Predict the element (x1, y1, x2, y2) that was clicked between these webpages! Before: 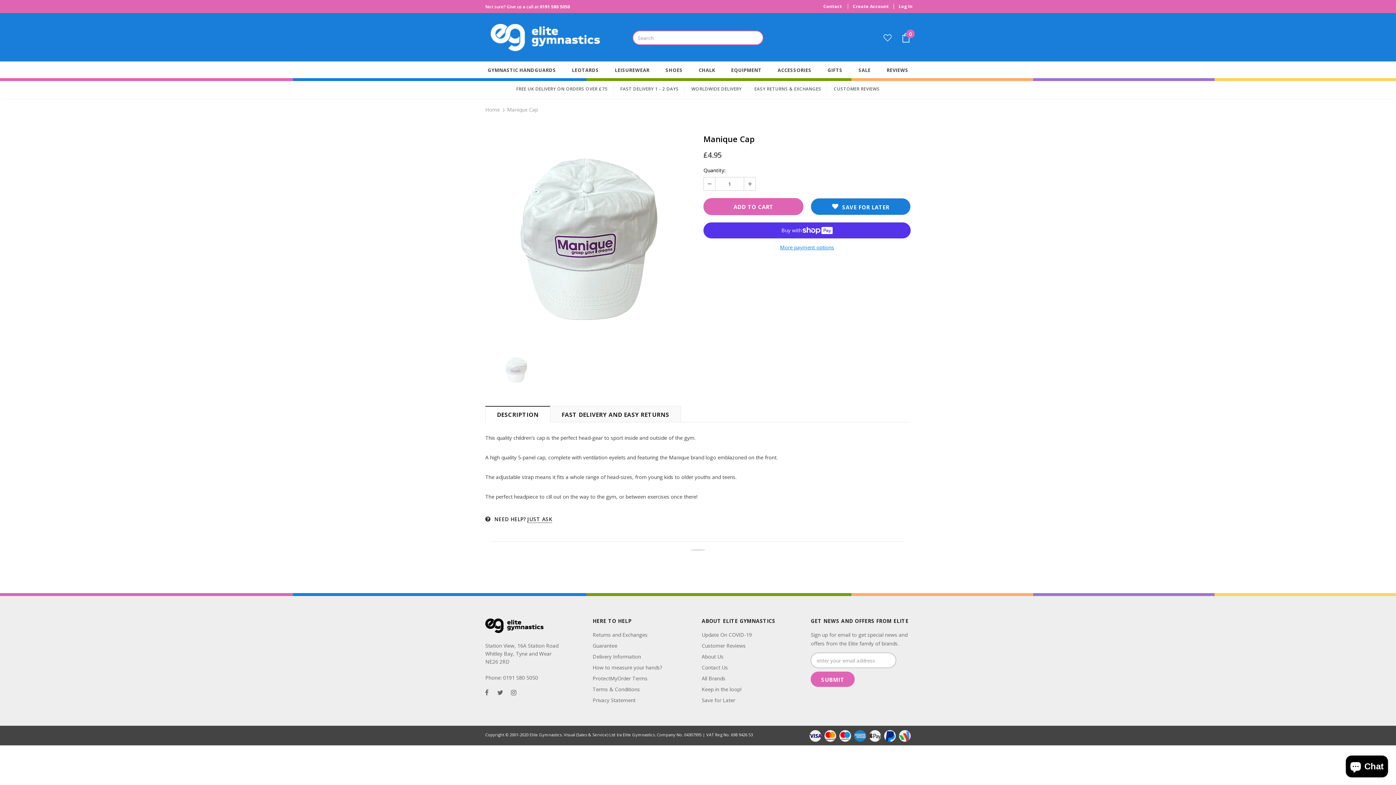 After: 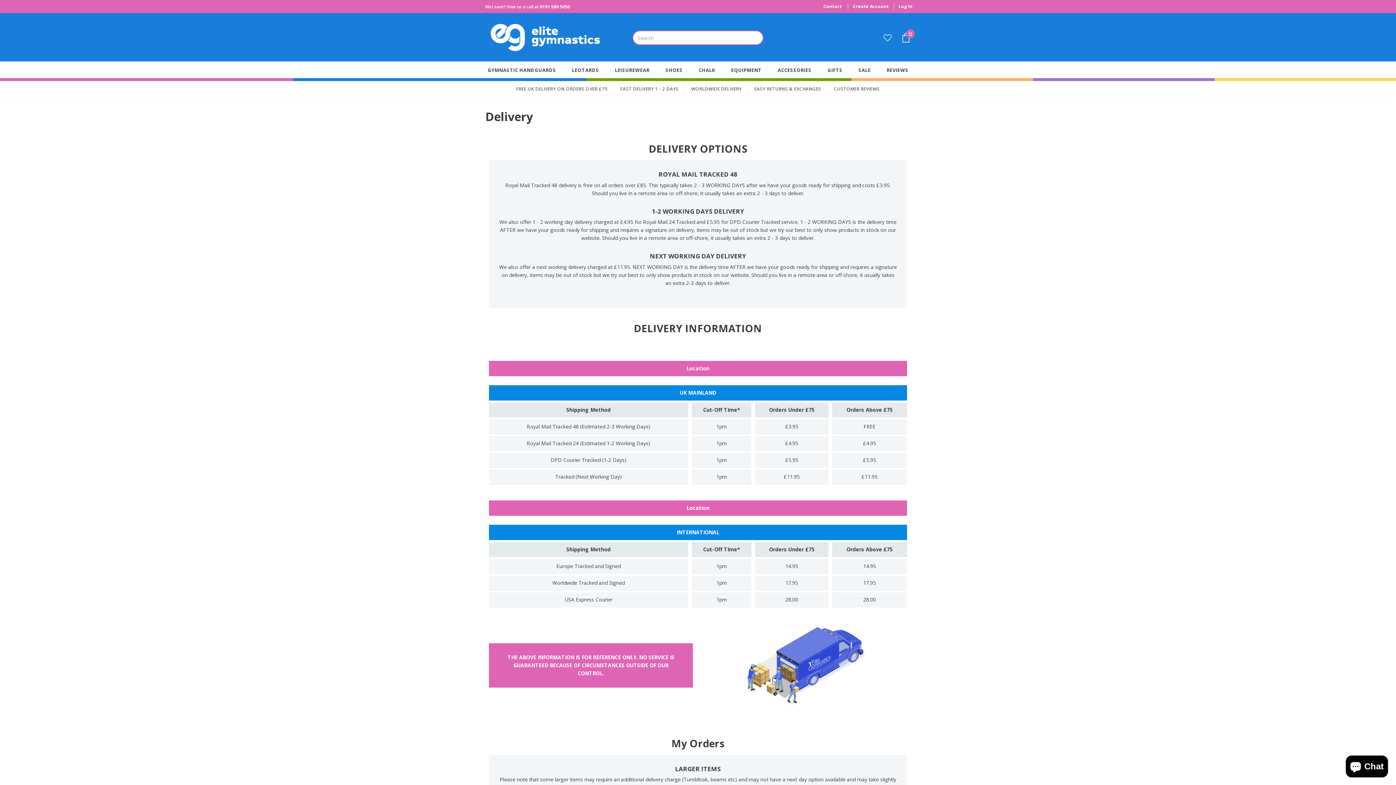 Action: label: FREE UK DELIVERY ON ORDERS OVER £75 bbox: (516, 85, 607, 92)